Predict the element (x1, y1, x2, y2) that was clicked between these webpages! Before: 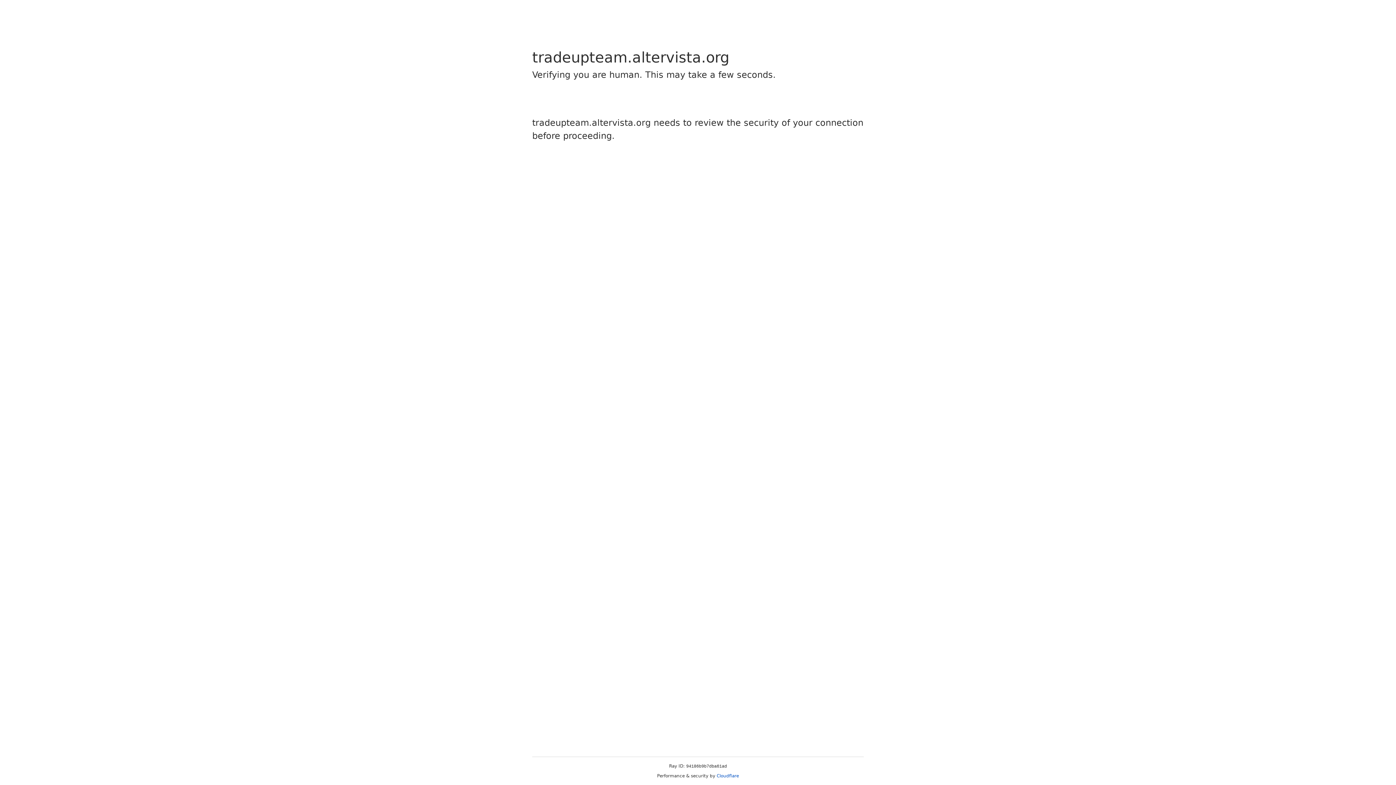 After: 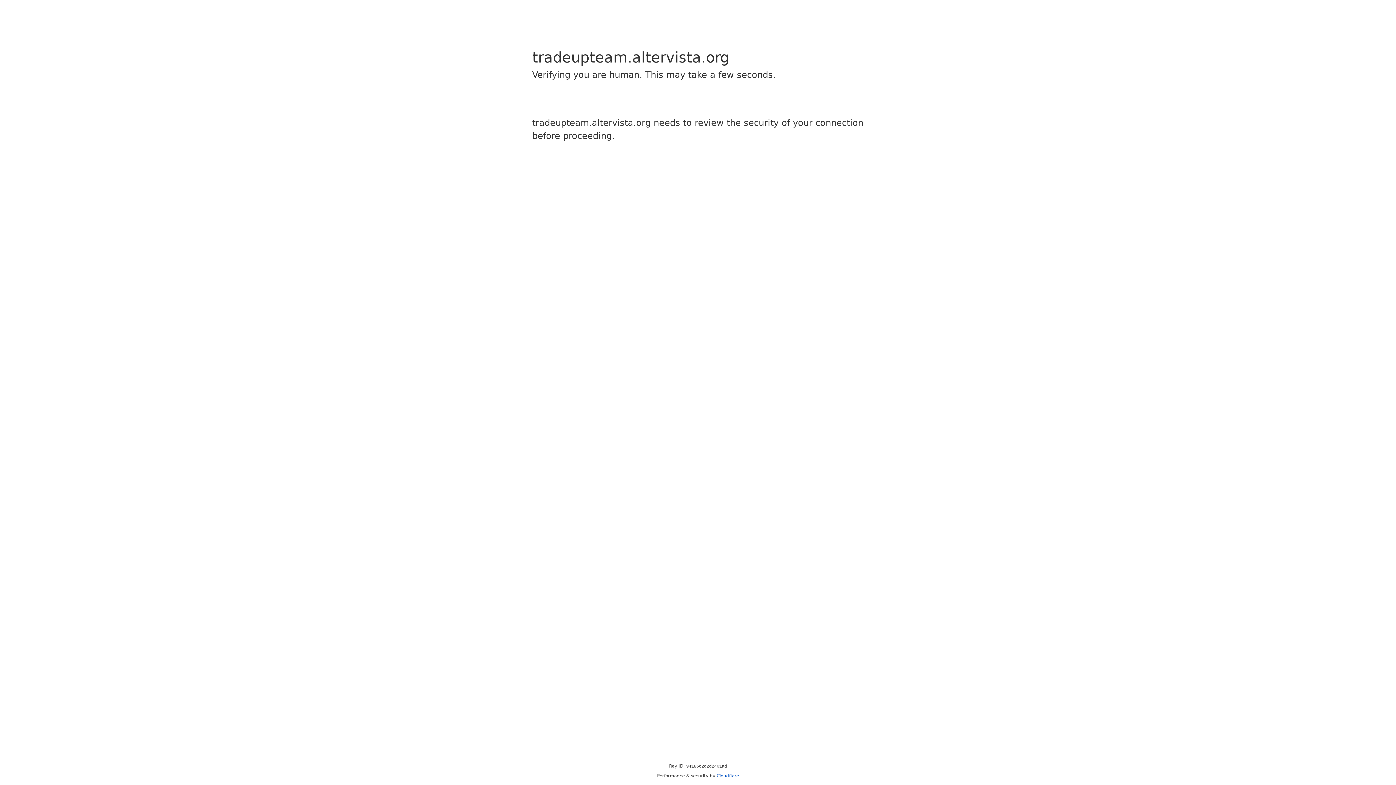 Action: label: Cloudflare bbox: (716, 773, 739, 778)